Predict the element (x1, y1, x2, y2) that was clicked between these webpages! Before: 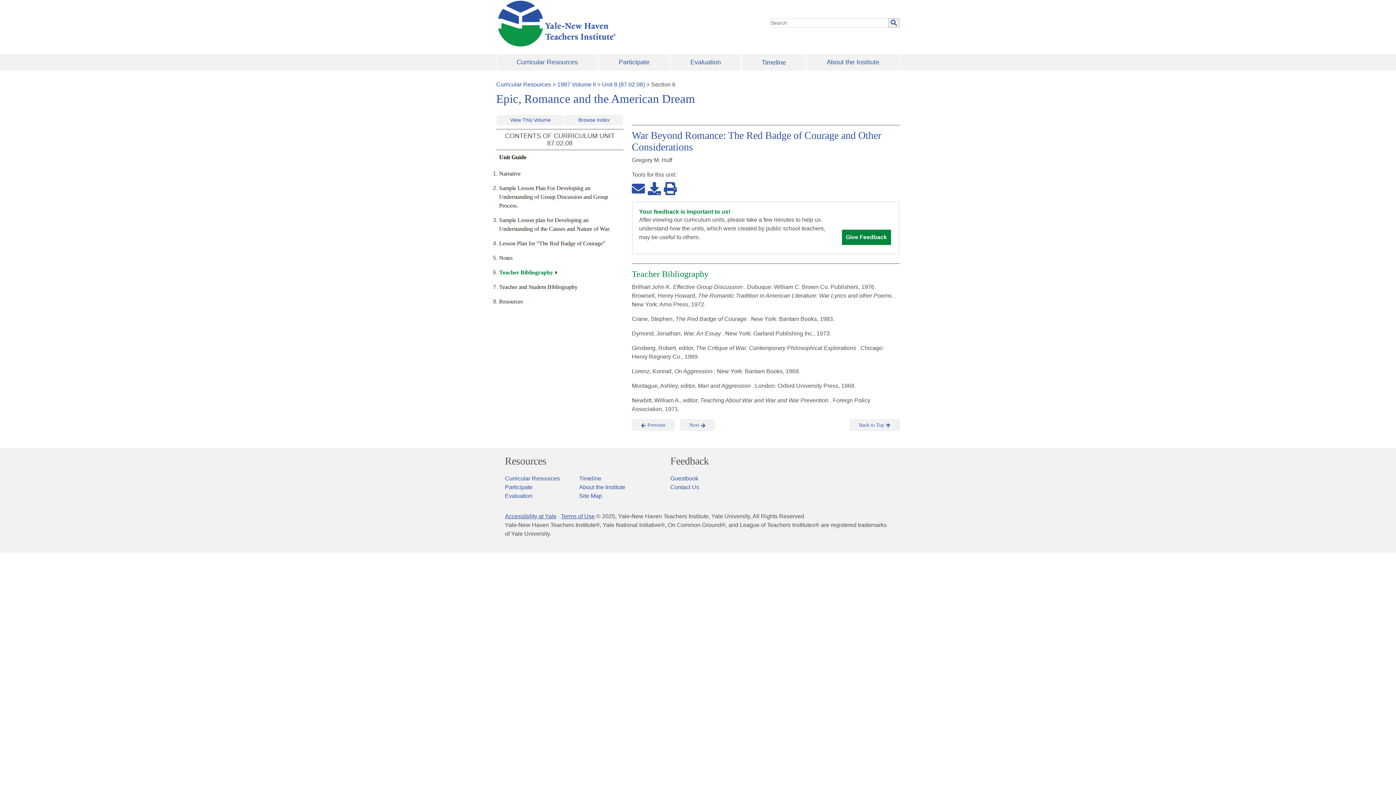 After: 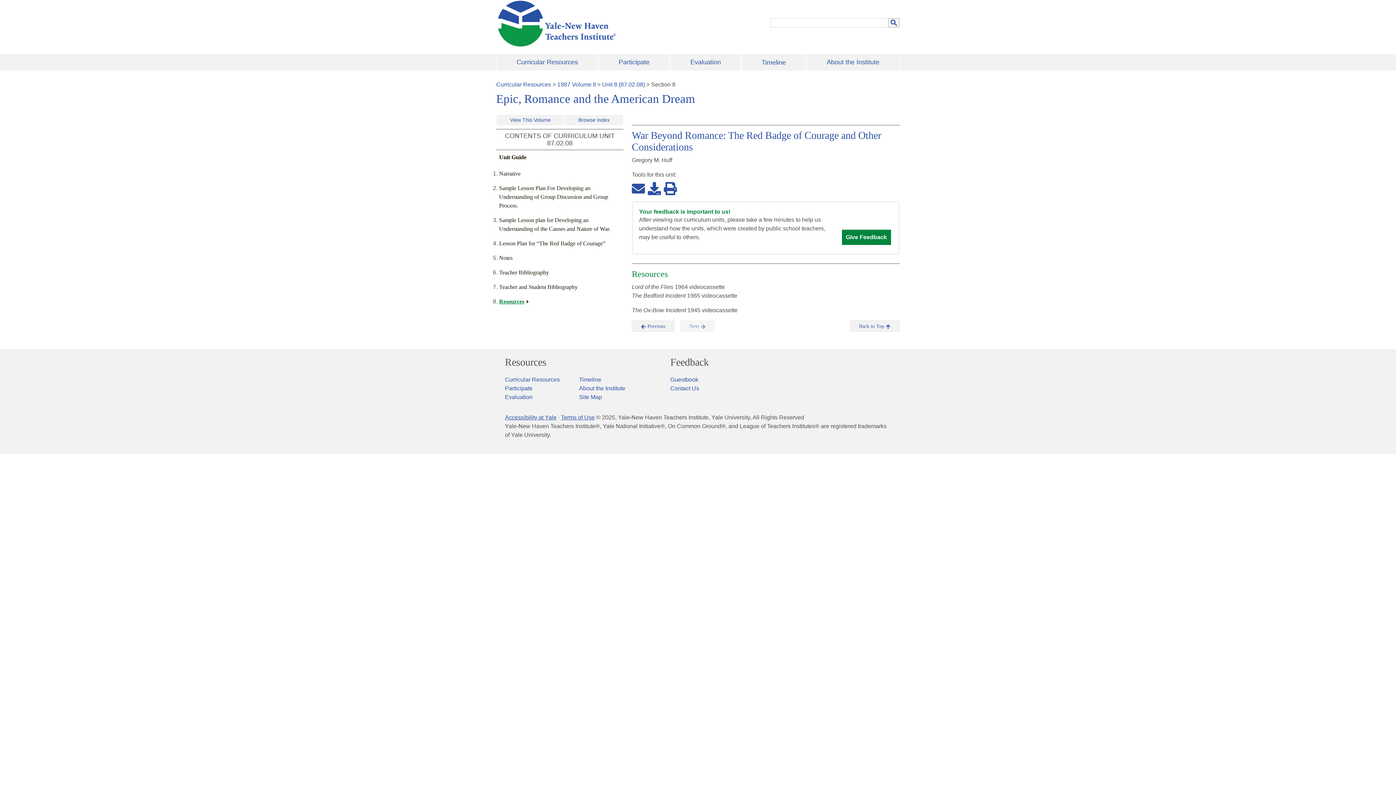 Action: bbox: (499, 298, 522, 304) label: Resources